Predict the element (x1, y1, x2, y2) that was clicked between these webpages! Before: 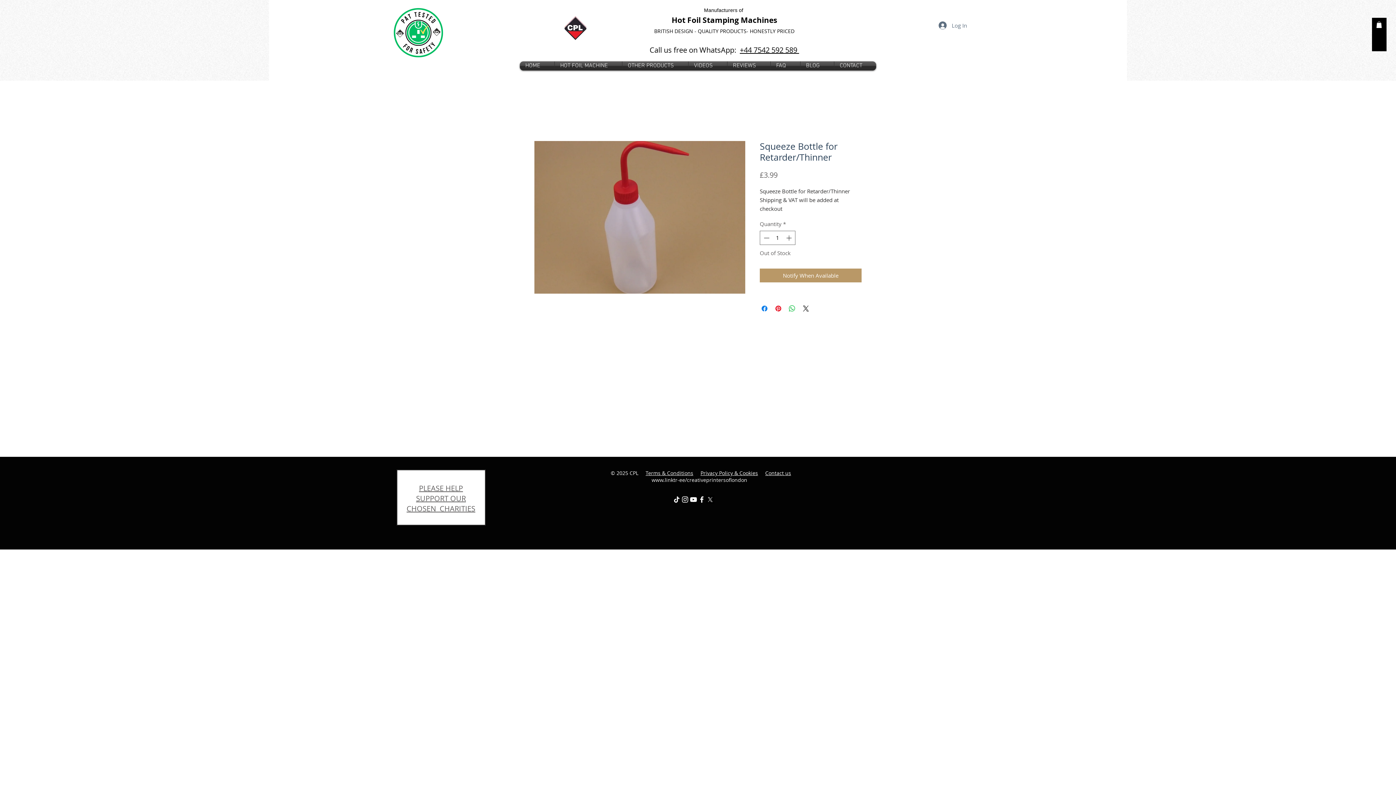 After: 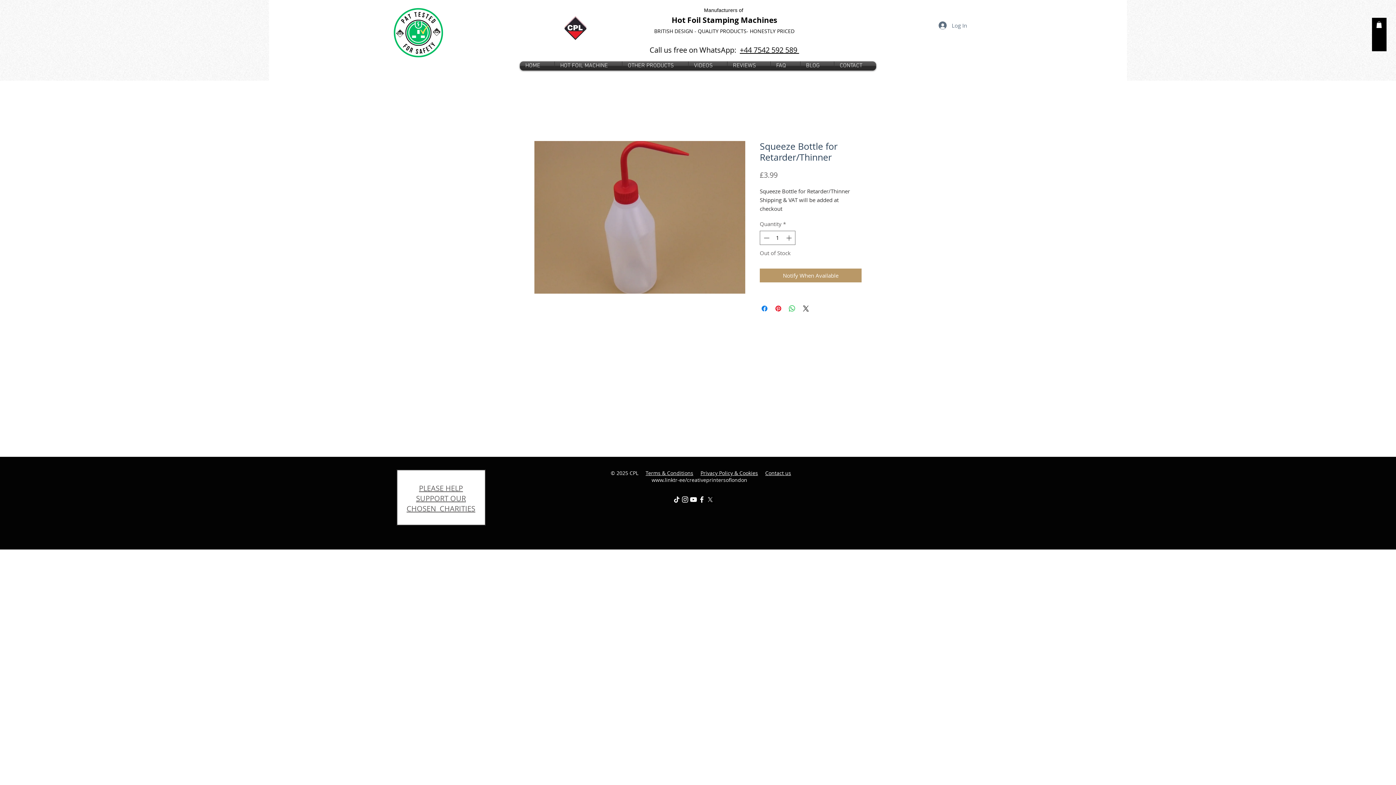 Action: bbox: (622, 61, 688, 70) label: OTHER PRODUCTS